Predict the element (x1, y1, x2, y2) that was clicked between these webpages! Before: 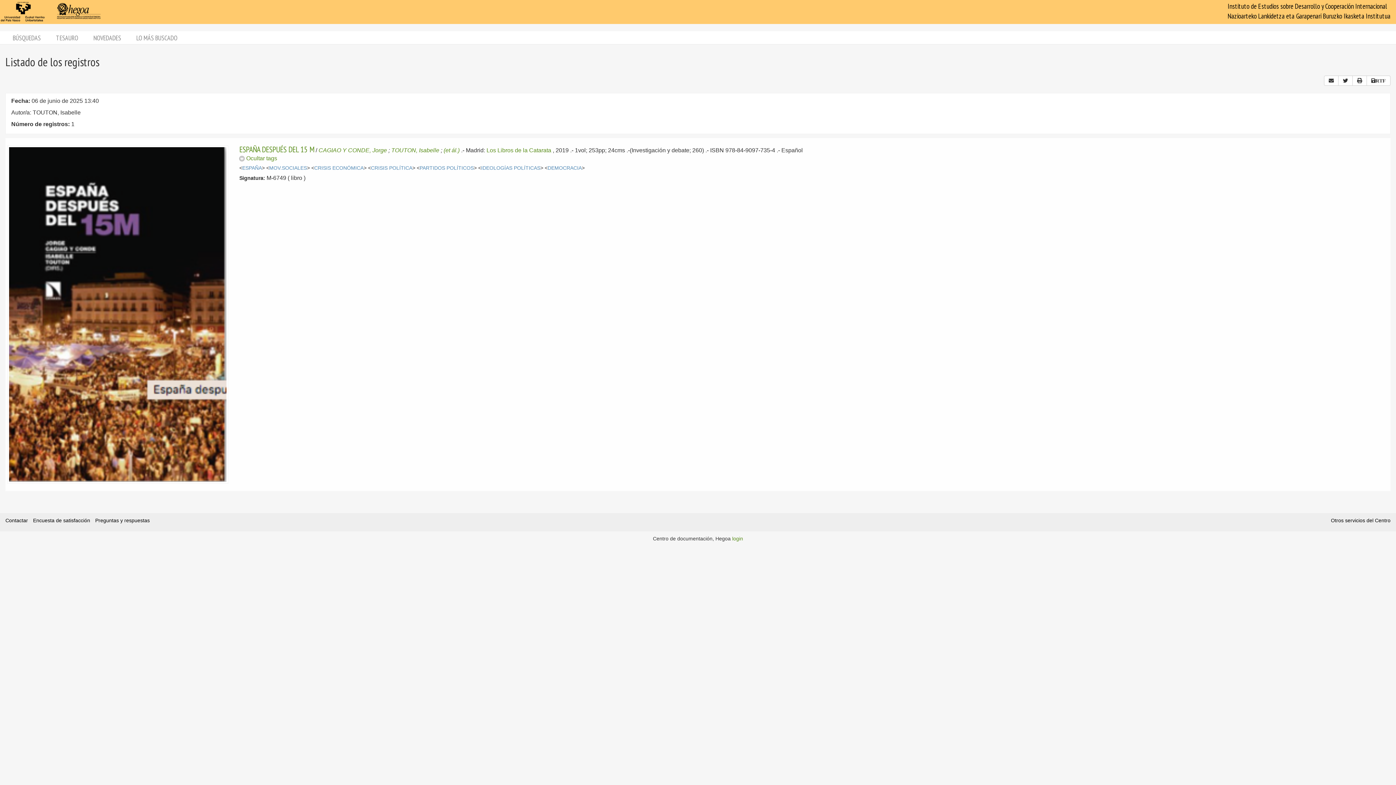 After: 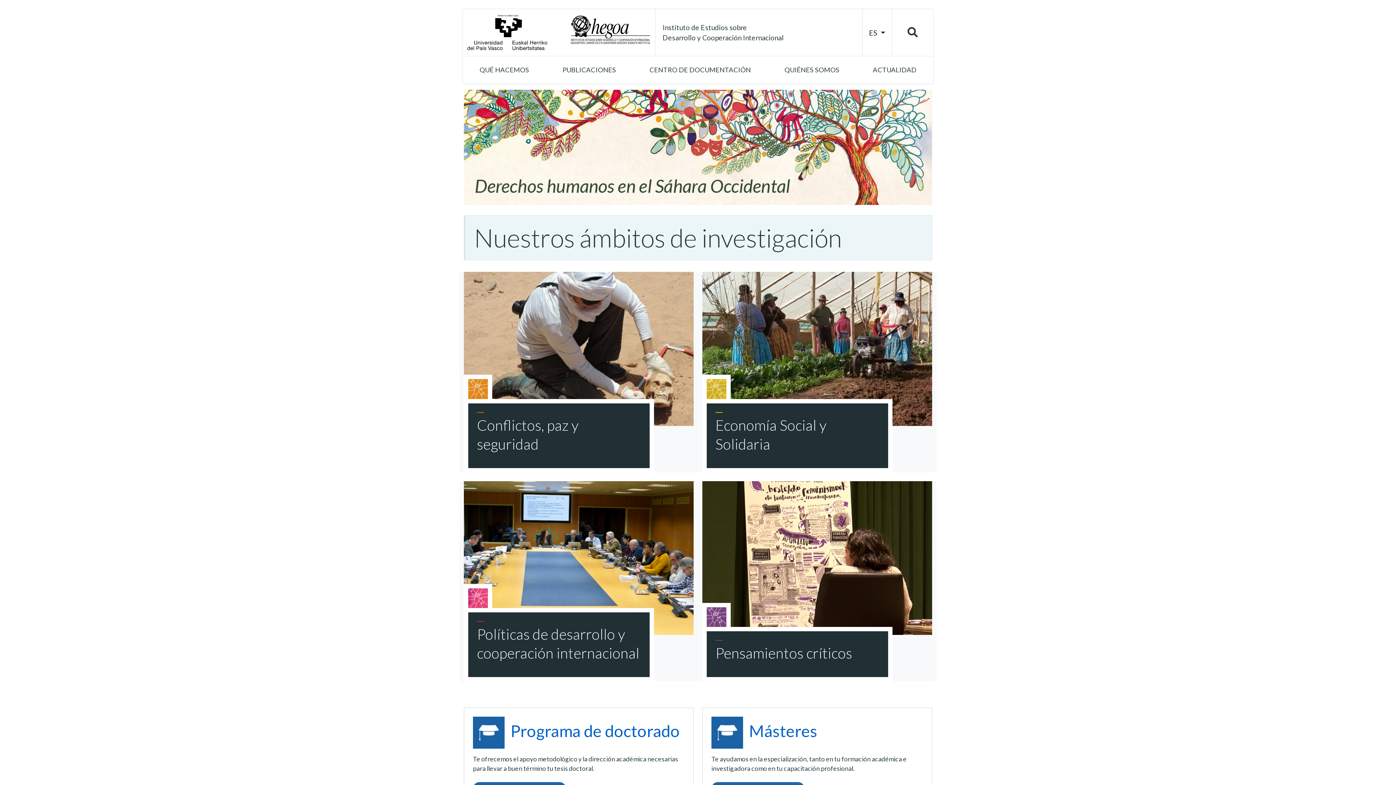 Action: bbox: (0, 1, 101, 23)